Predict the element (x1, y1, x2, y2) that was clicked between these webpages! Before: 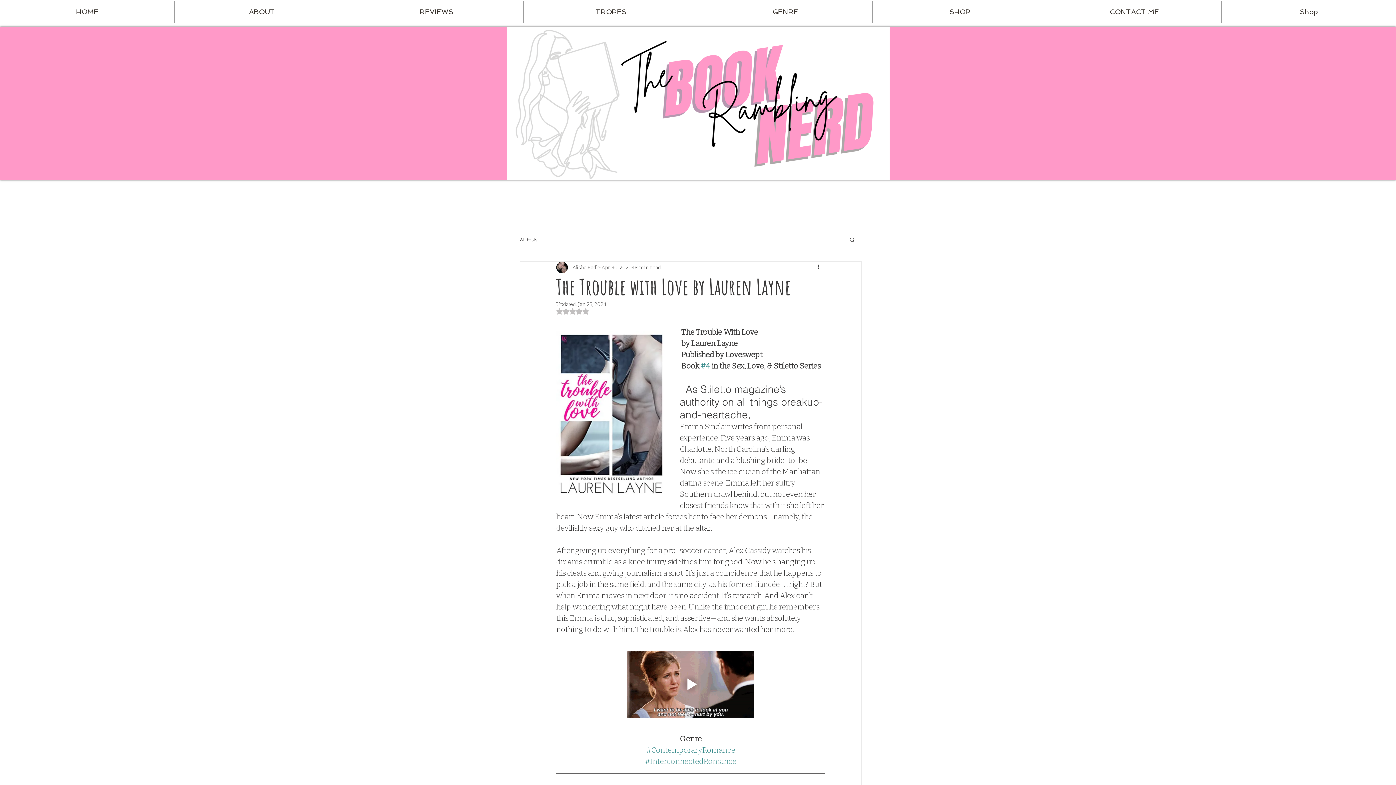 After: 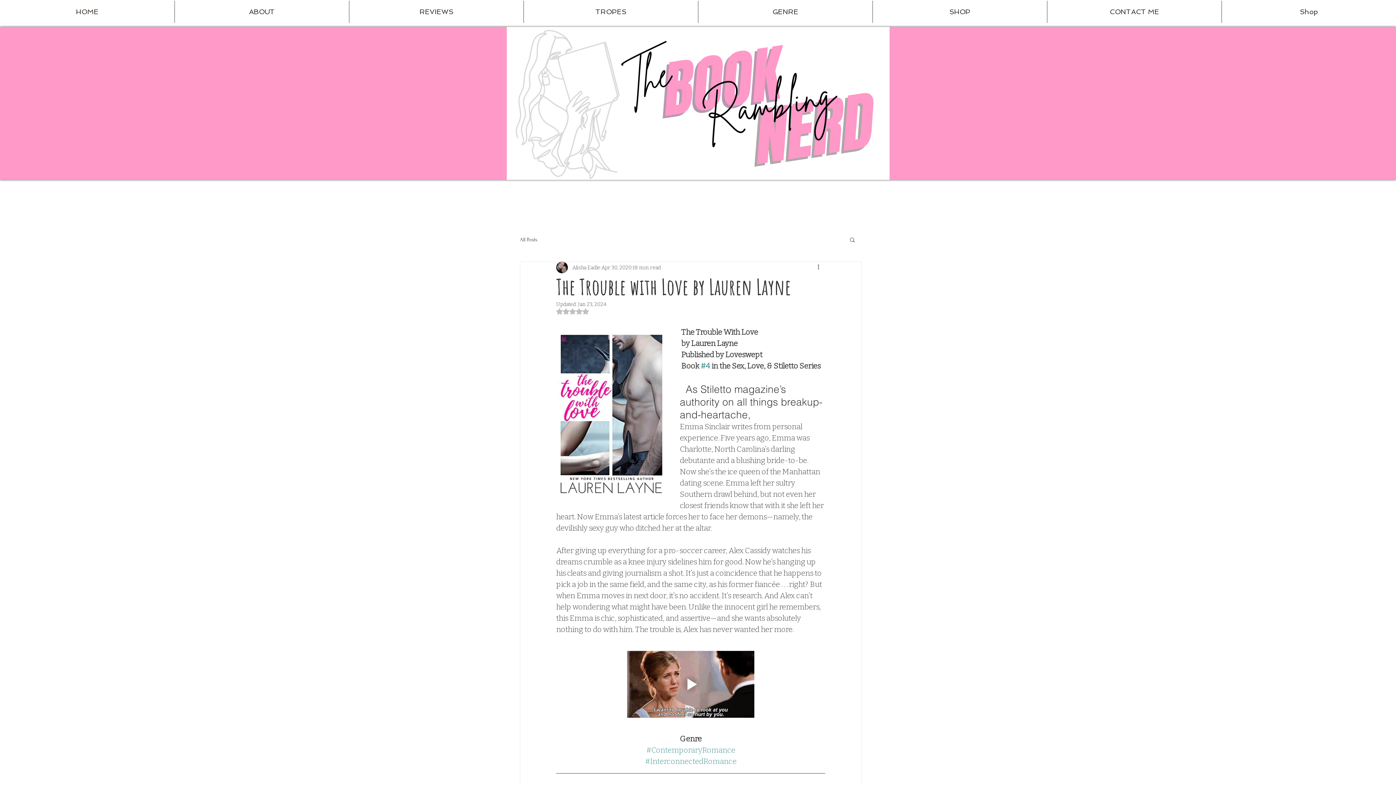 Action: label: ABOUT bbox: (174, 0, 349, 22)